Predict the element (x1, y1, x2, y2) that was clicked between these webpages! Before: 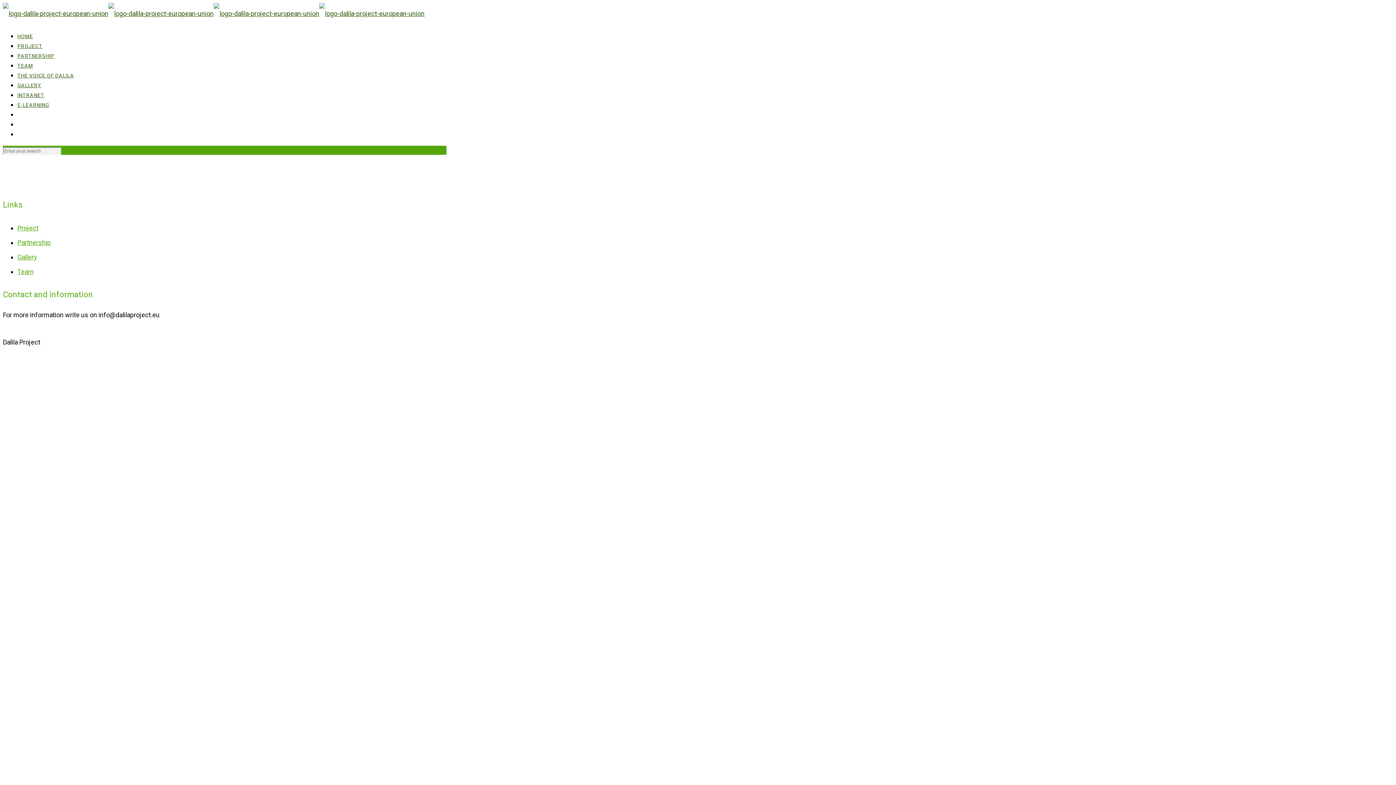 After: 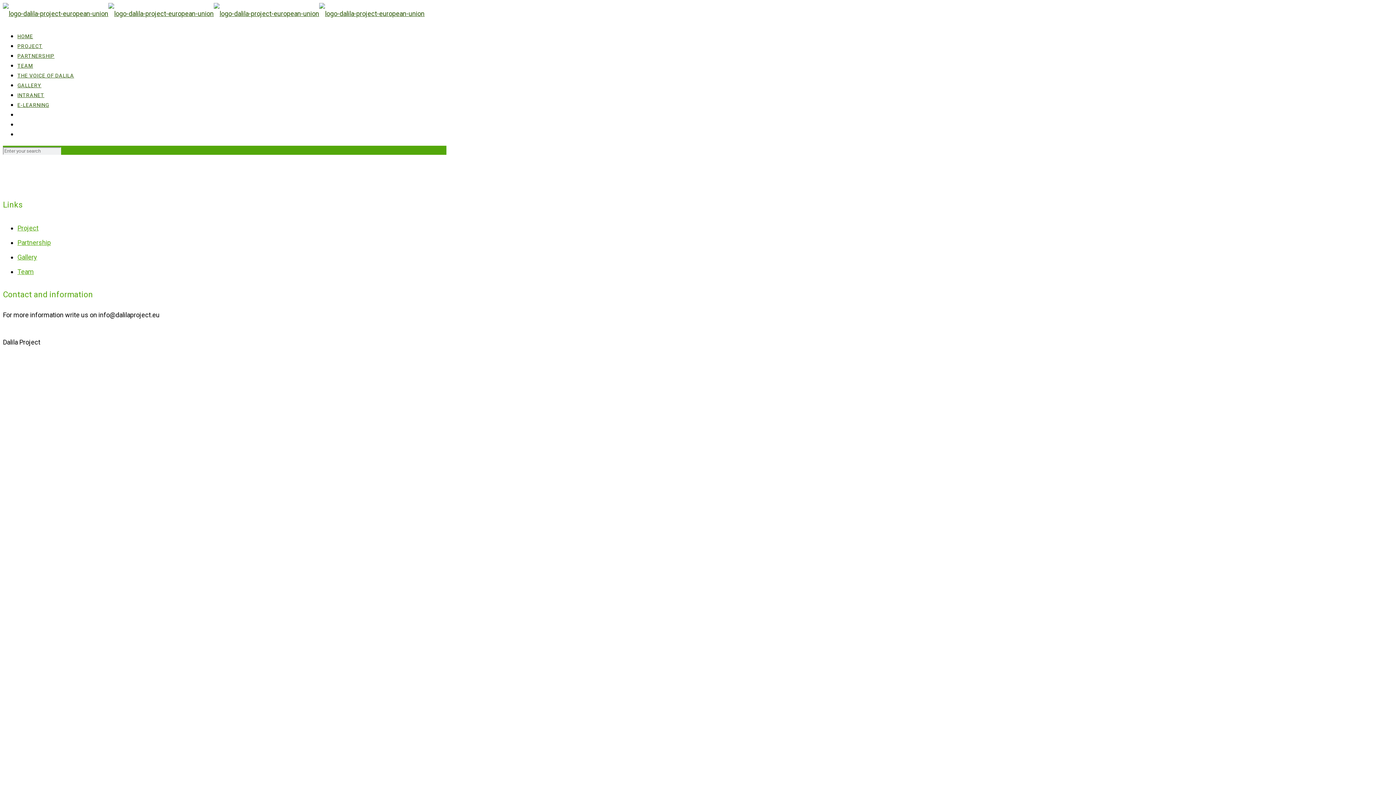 Action: label: Project bbox: (17, 224, 38, 231)